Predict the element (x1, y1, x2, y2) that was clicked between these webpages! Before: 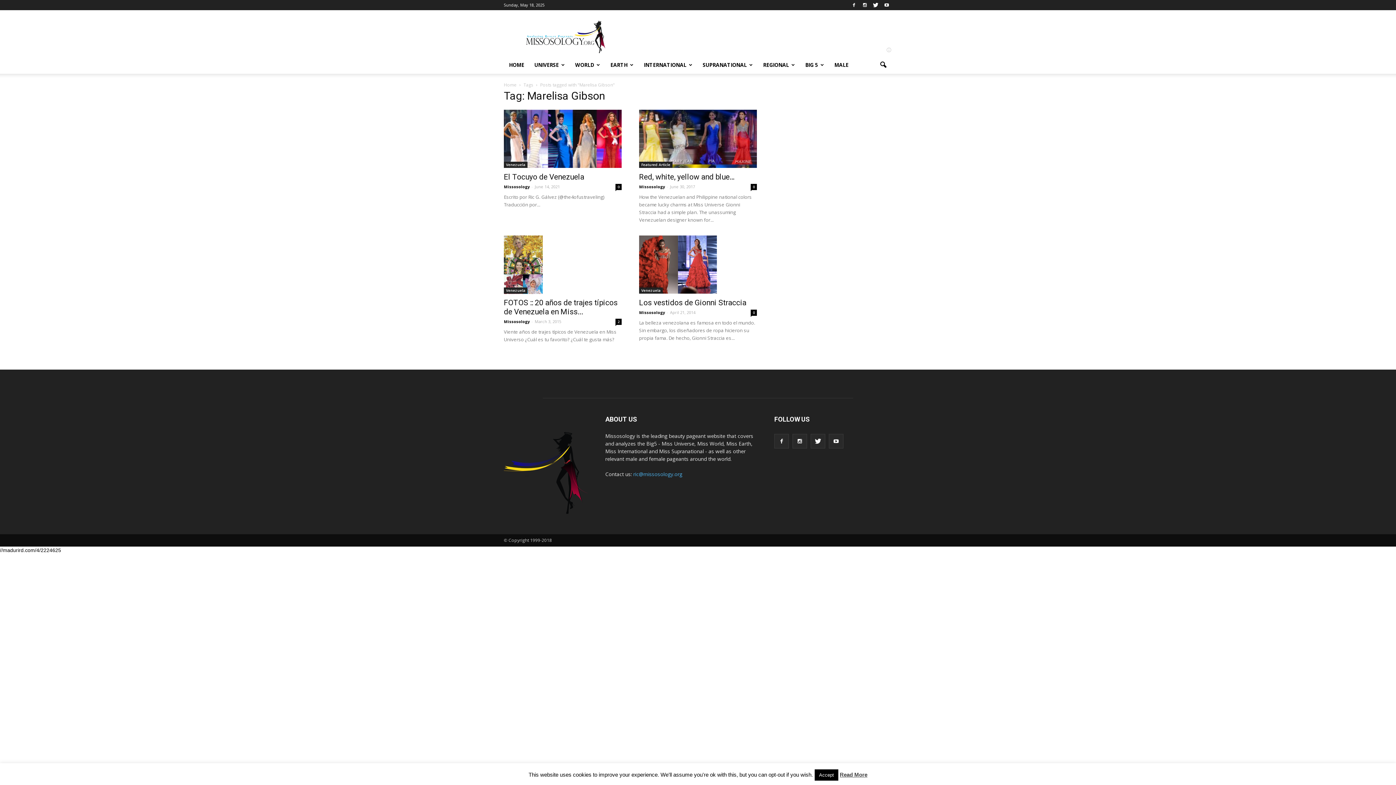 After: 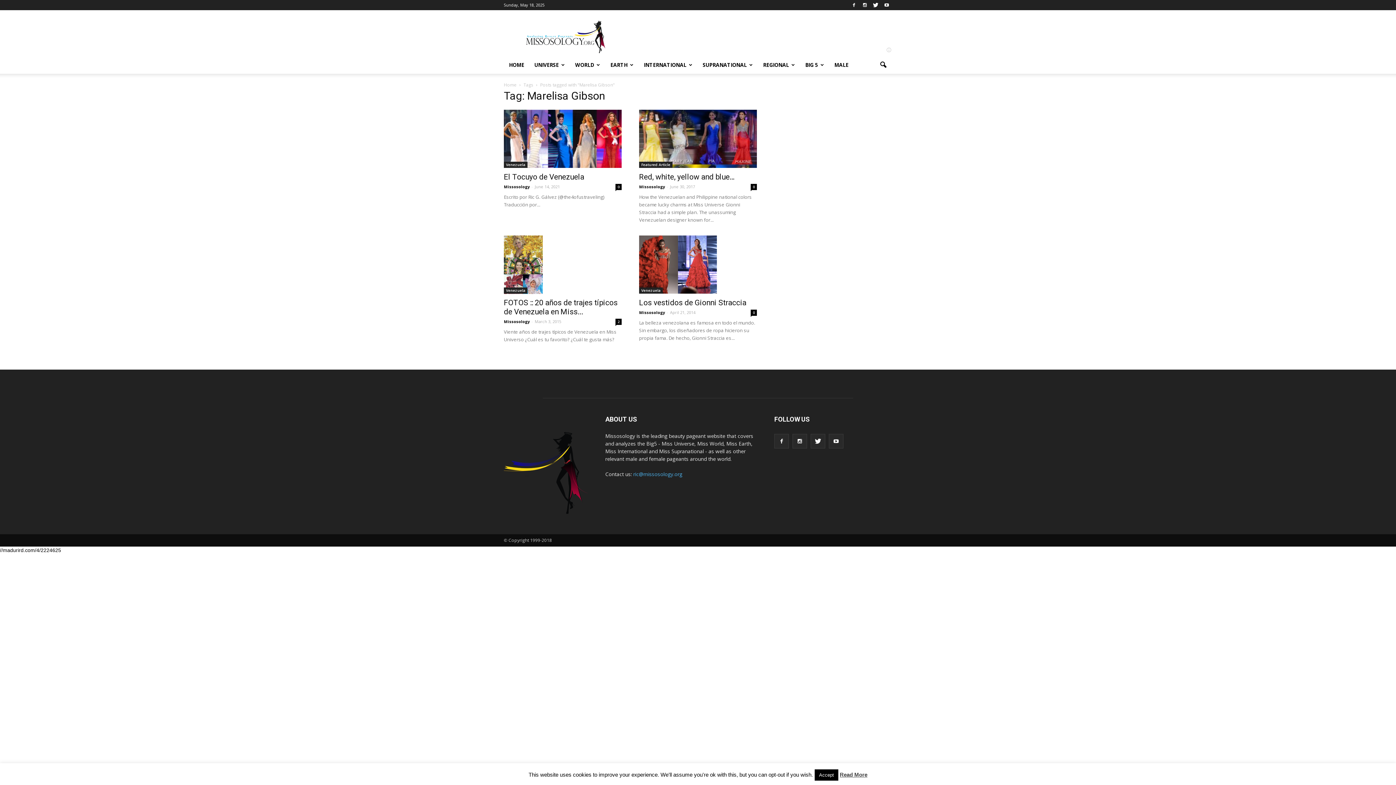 Action: bbox: (840, 772, 867, 778) label: Read More